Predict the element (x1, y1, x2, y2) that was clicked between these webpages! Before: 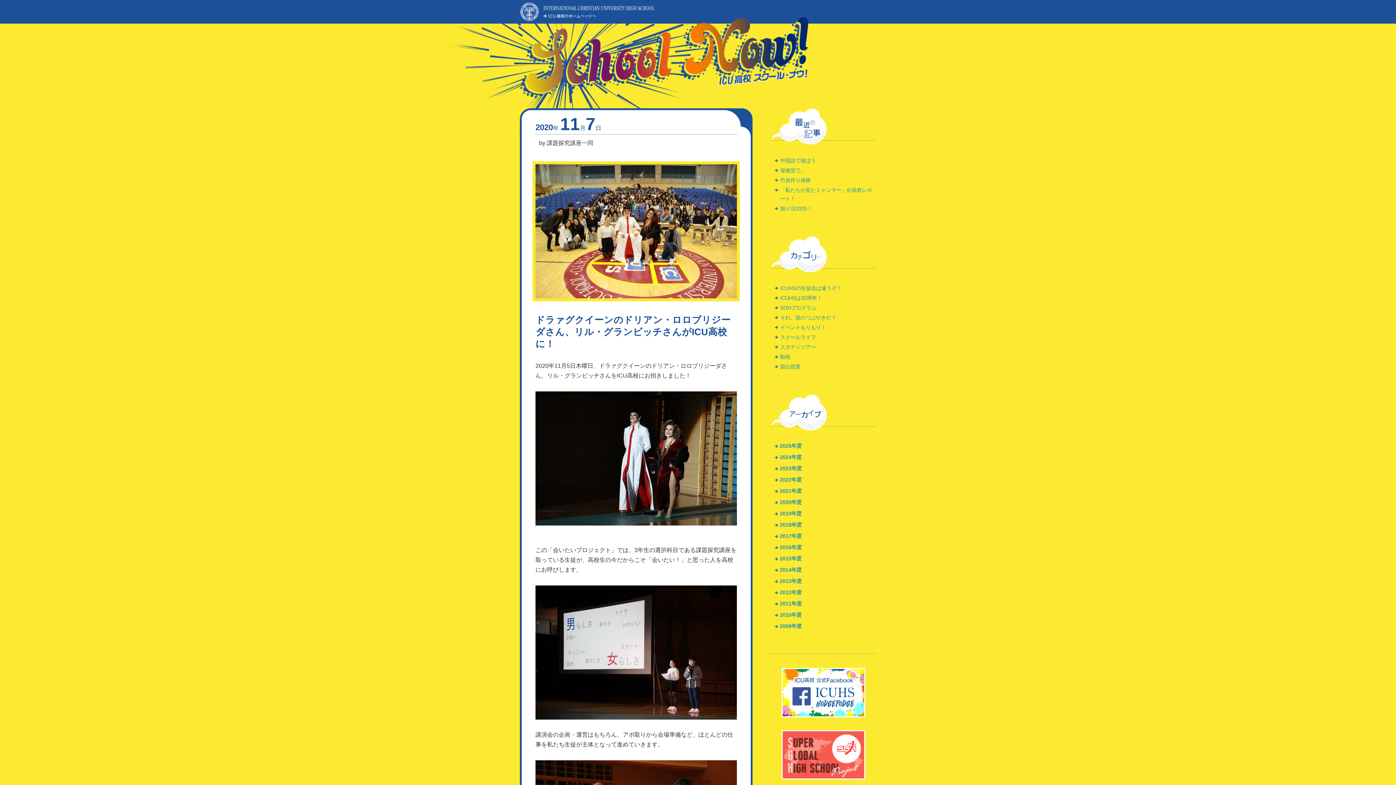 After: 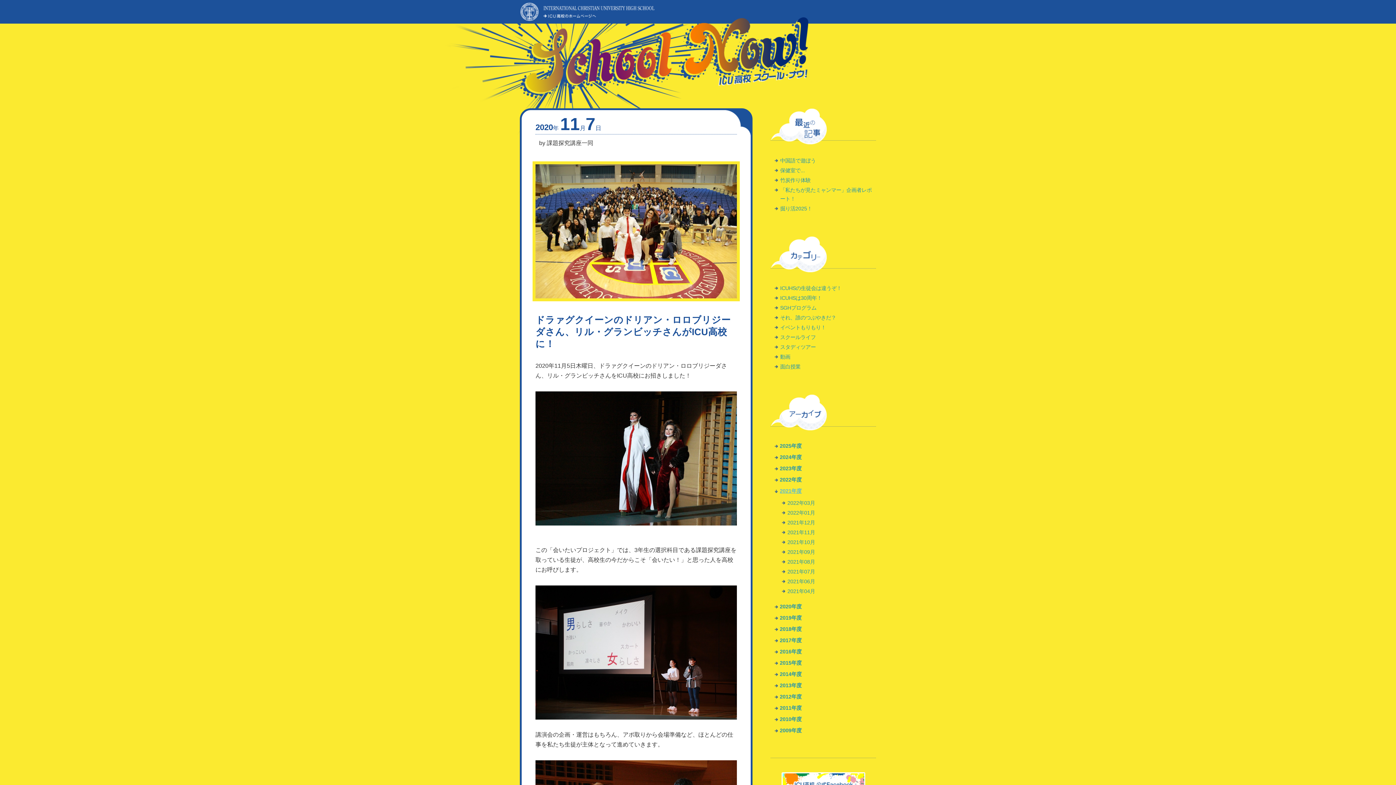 Action: label: 2021年度 bbox: (780, 488, 801, 494)